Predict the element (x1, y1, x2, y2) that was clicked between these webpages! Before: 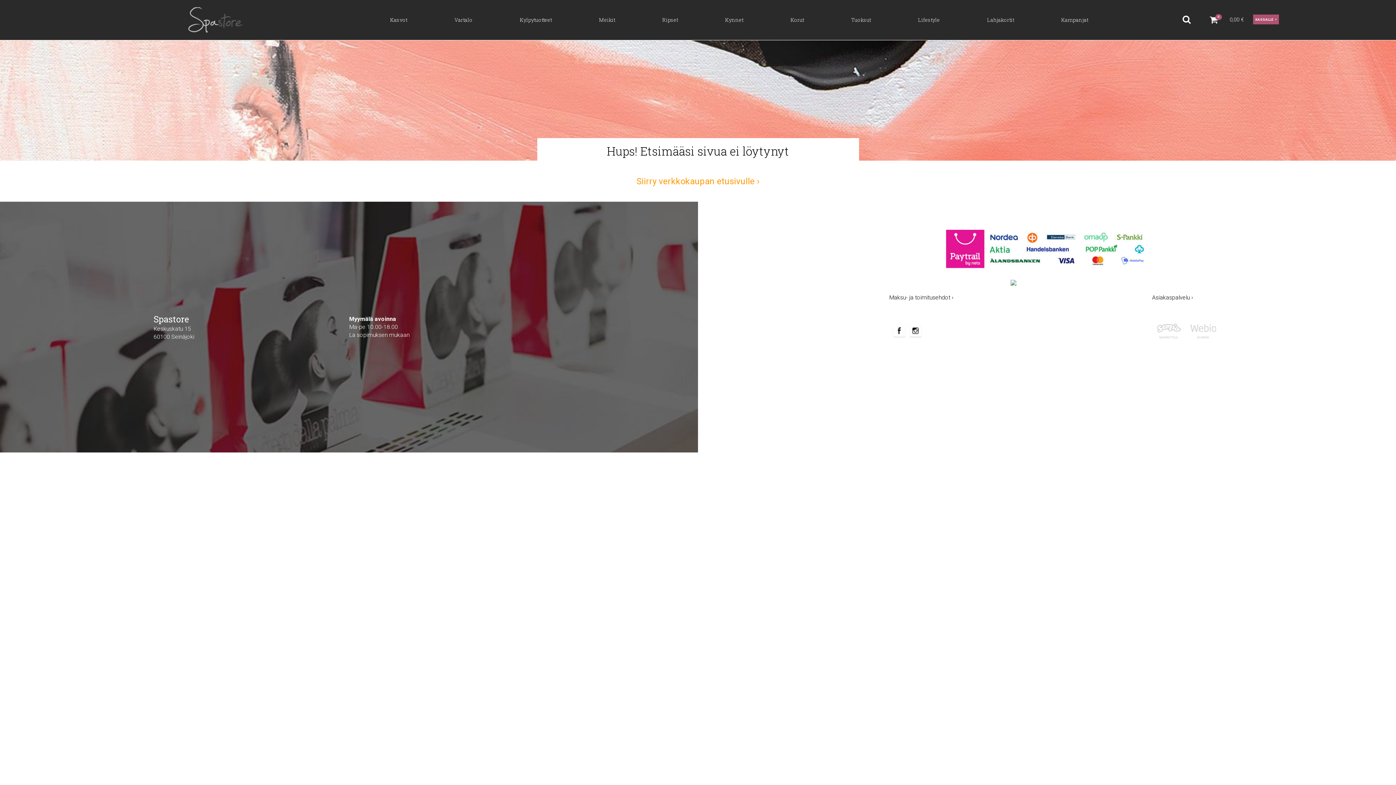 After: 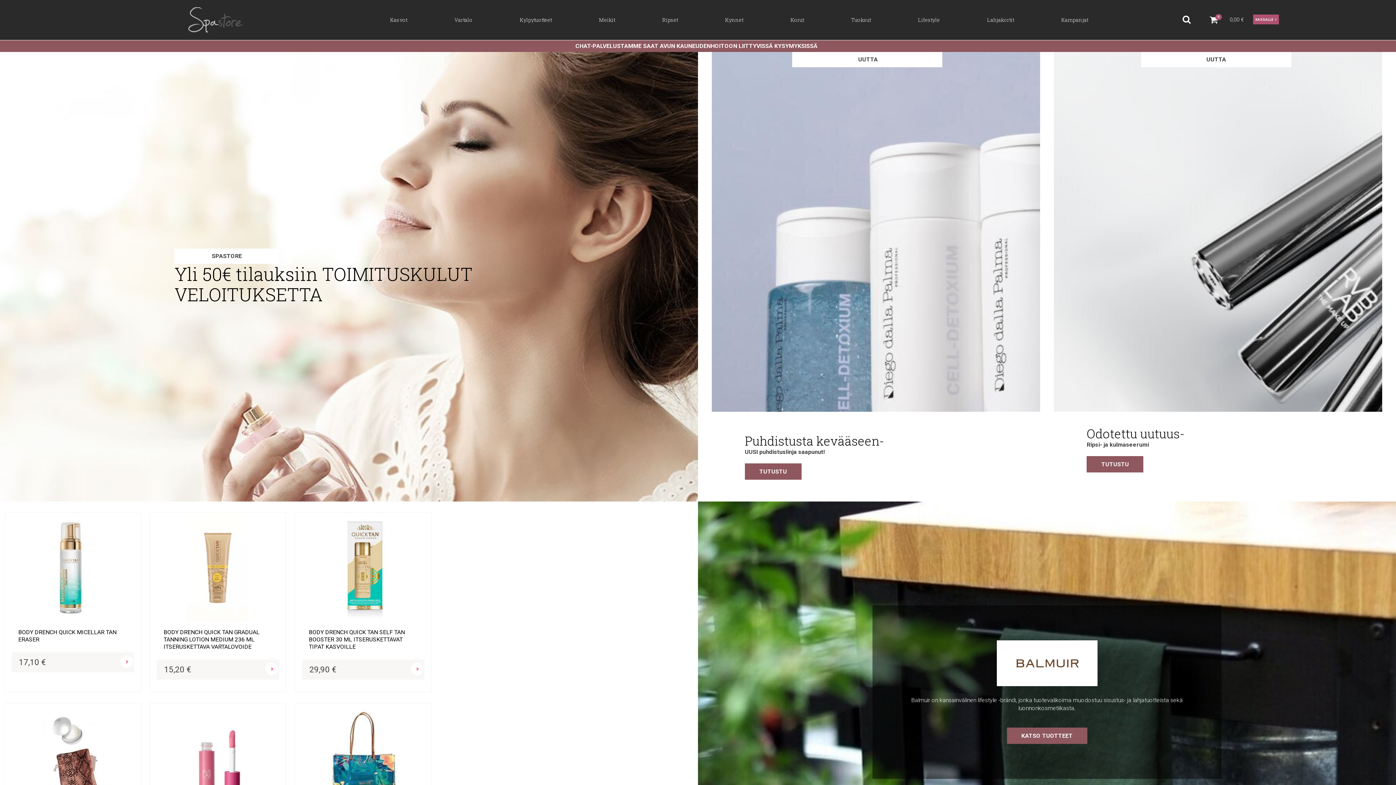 Action: bbox: (84, 7, 346, 32)